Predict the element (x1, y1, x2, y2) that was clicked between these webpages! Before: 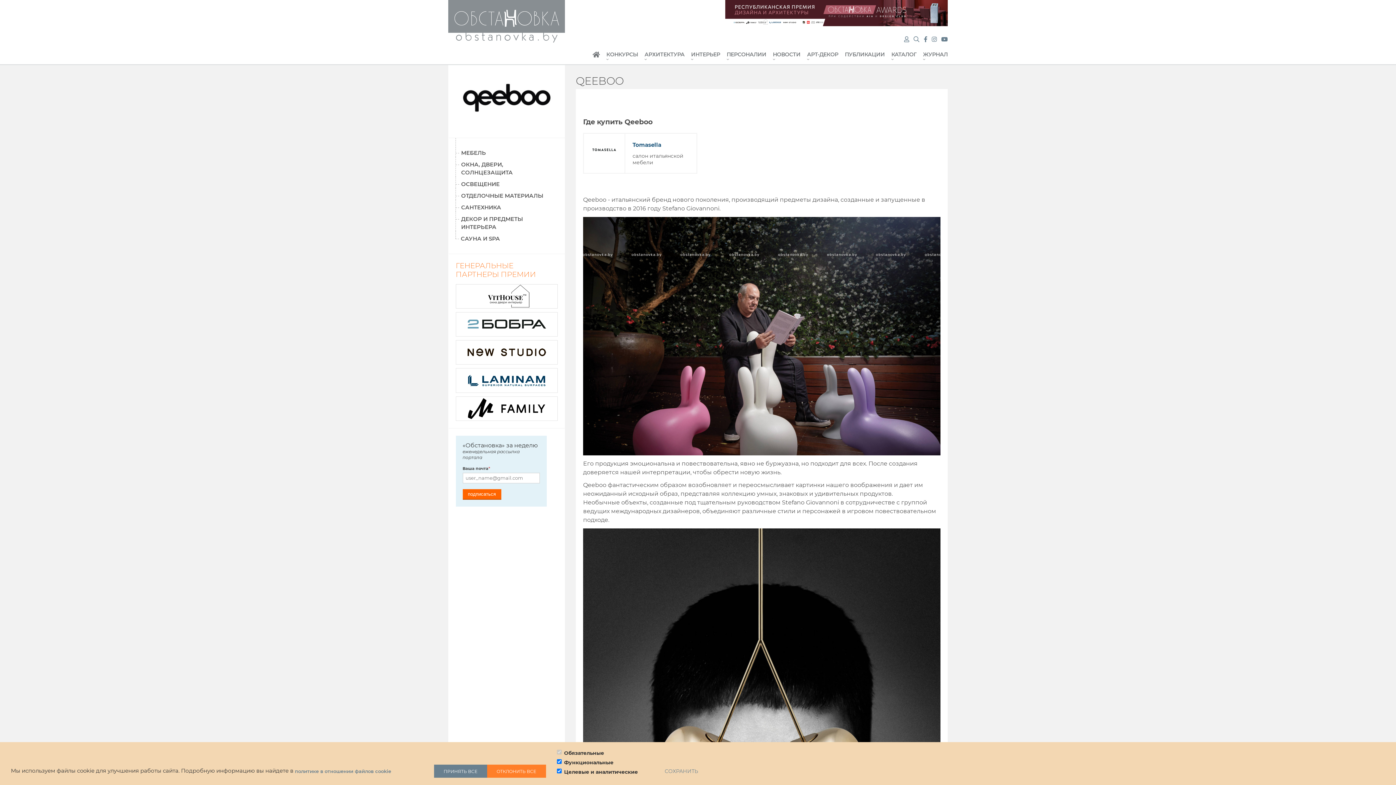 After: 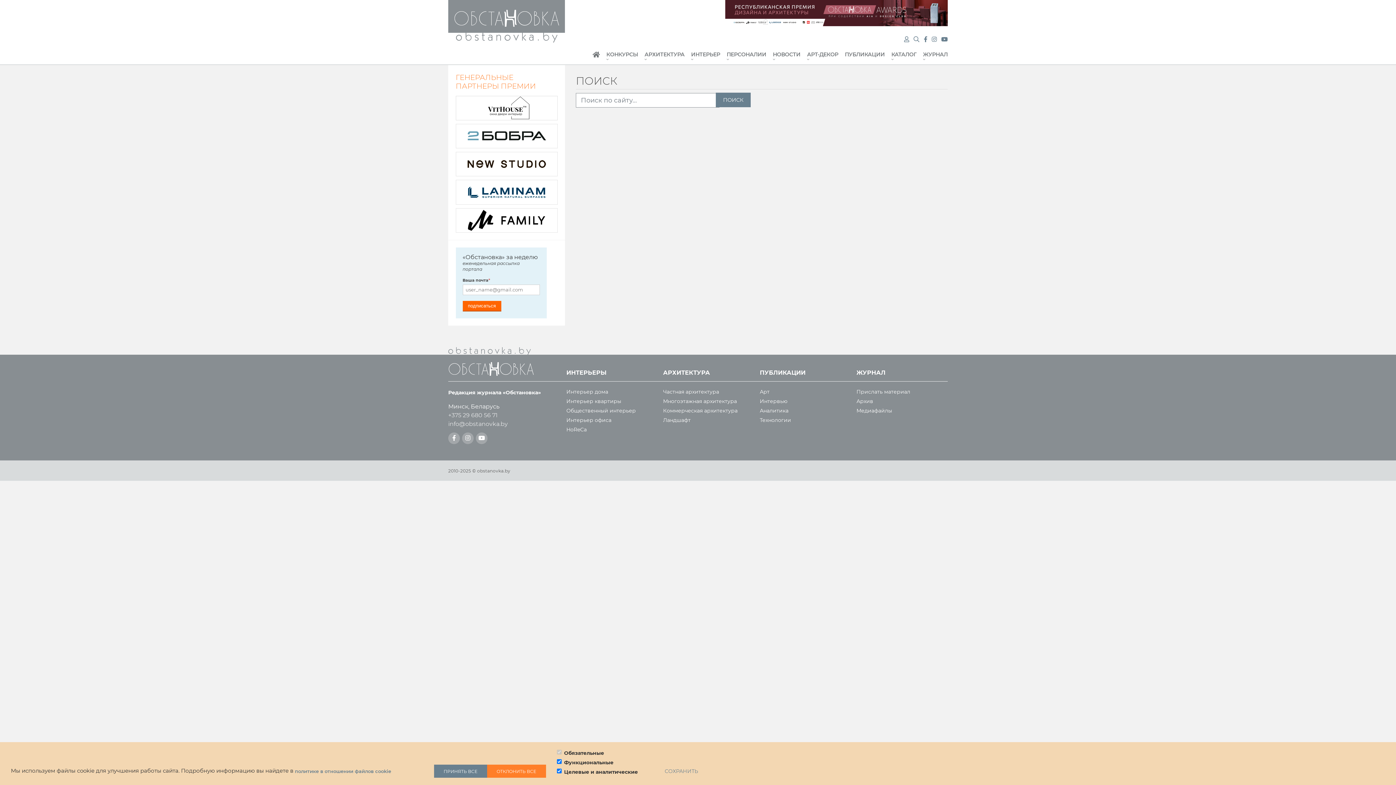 Action: label:   bbox: (913, 36, 921, 42)